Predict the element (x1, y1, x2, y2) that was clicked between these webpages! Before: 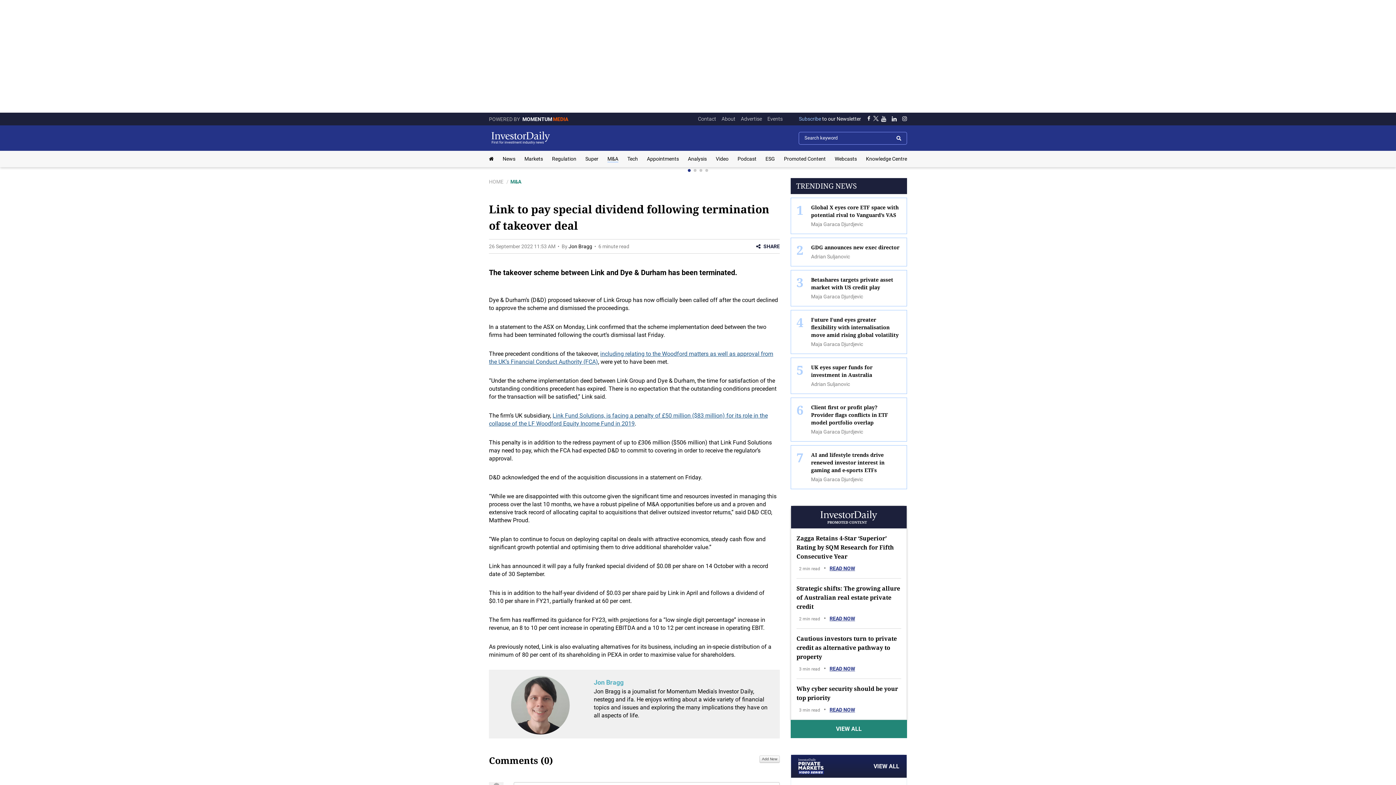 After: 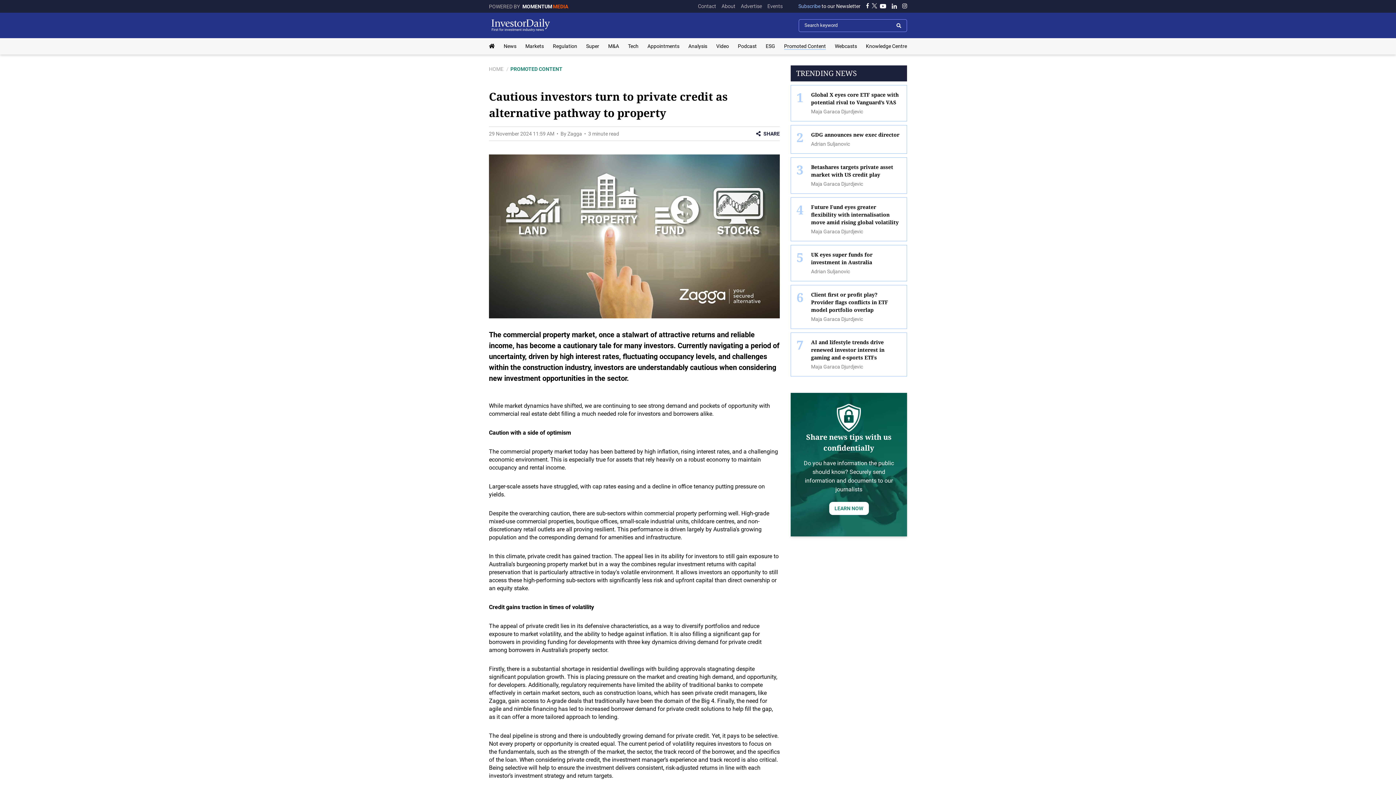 Action: bbox: (791, 629, 906, 673) label: Cautious investors turn to private credit as alternative pathway to property
3 min read
•
READ NOW